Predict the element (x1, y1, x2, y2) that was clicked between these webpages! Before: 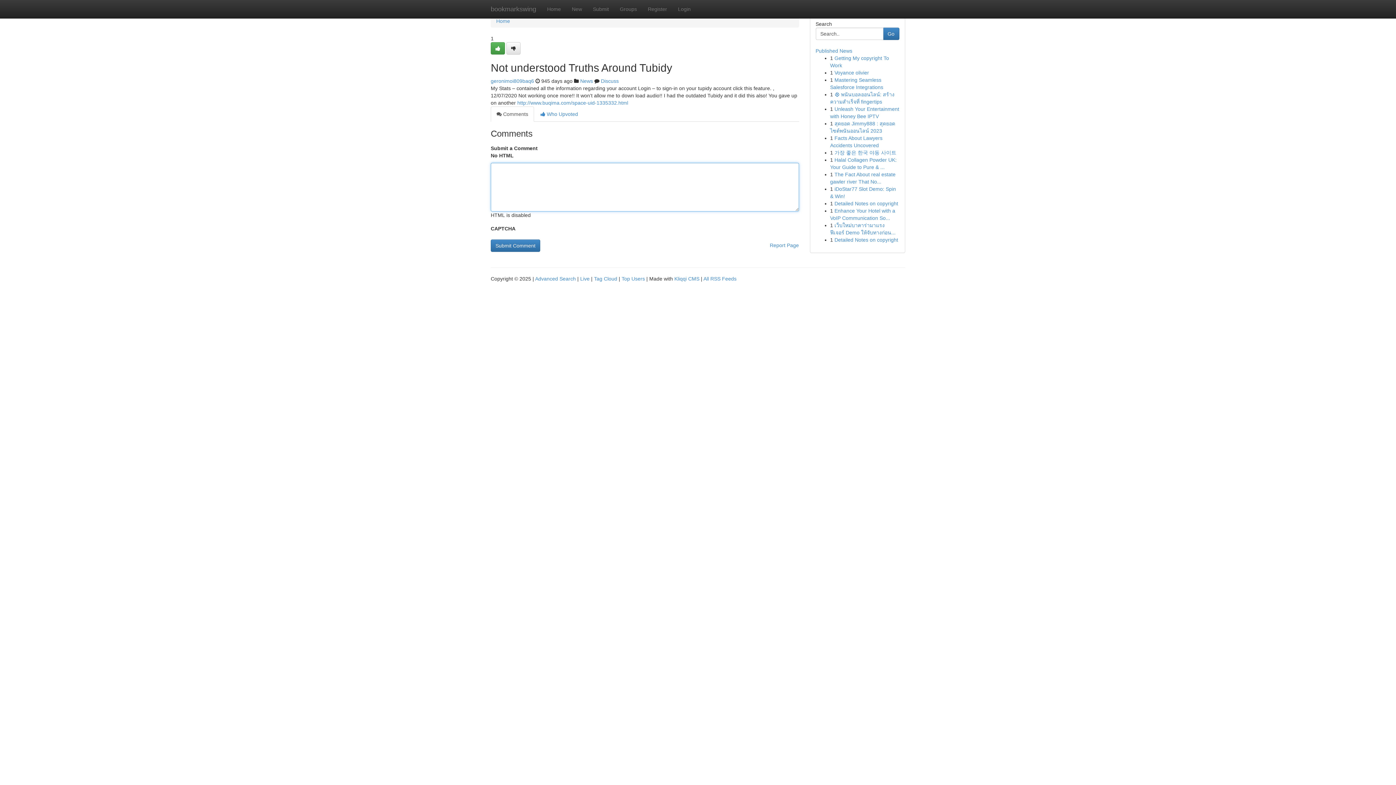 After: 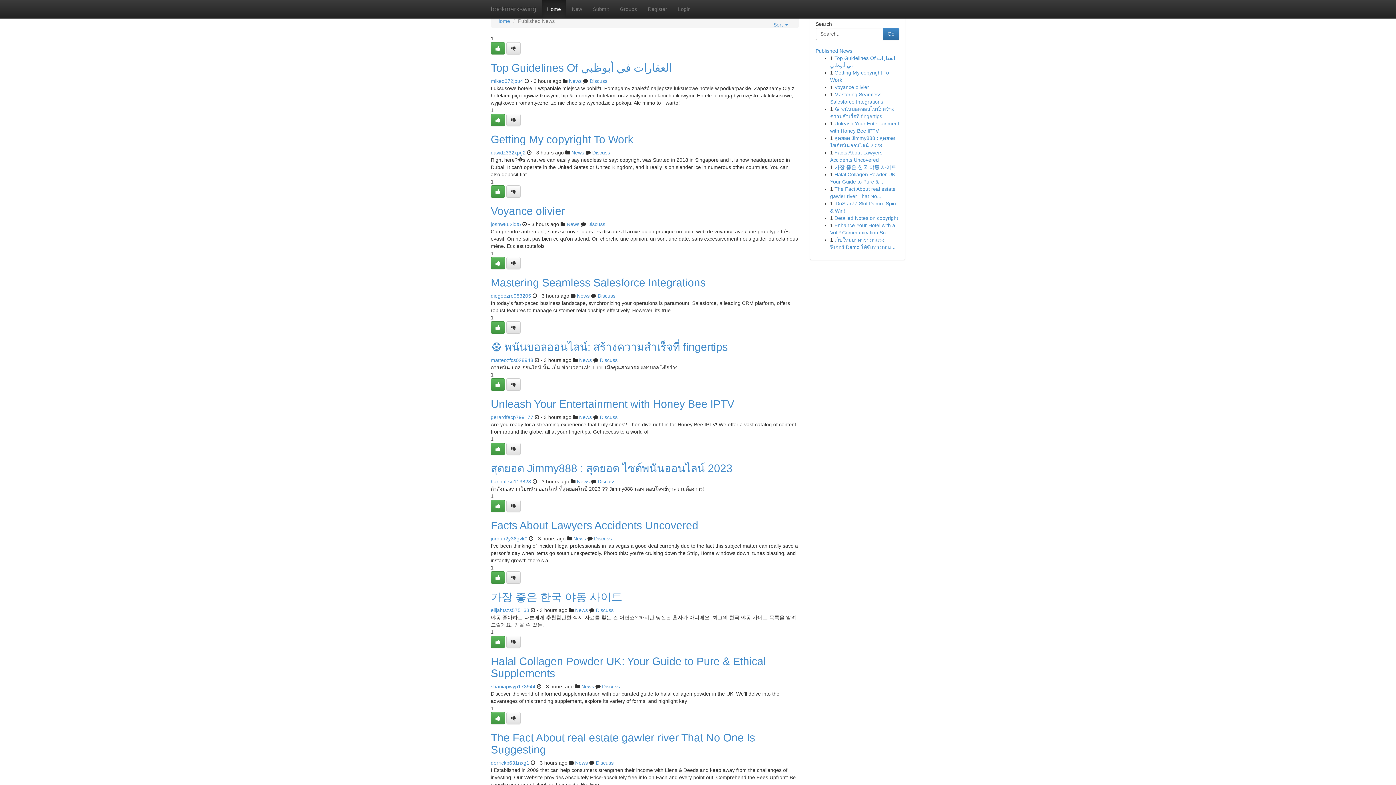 Action: bbox: (496, 18, 510, 24) label: Home